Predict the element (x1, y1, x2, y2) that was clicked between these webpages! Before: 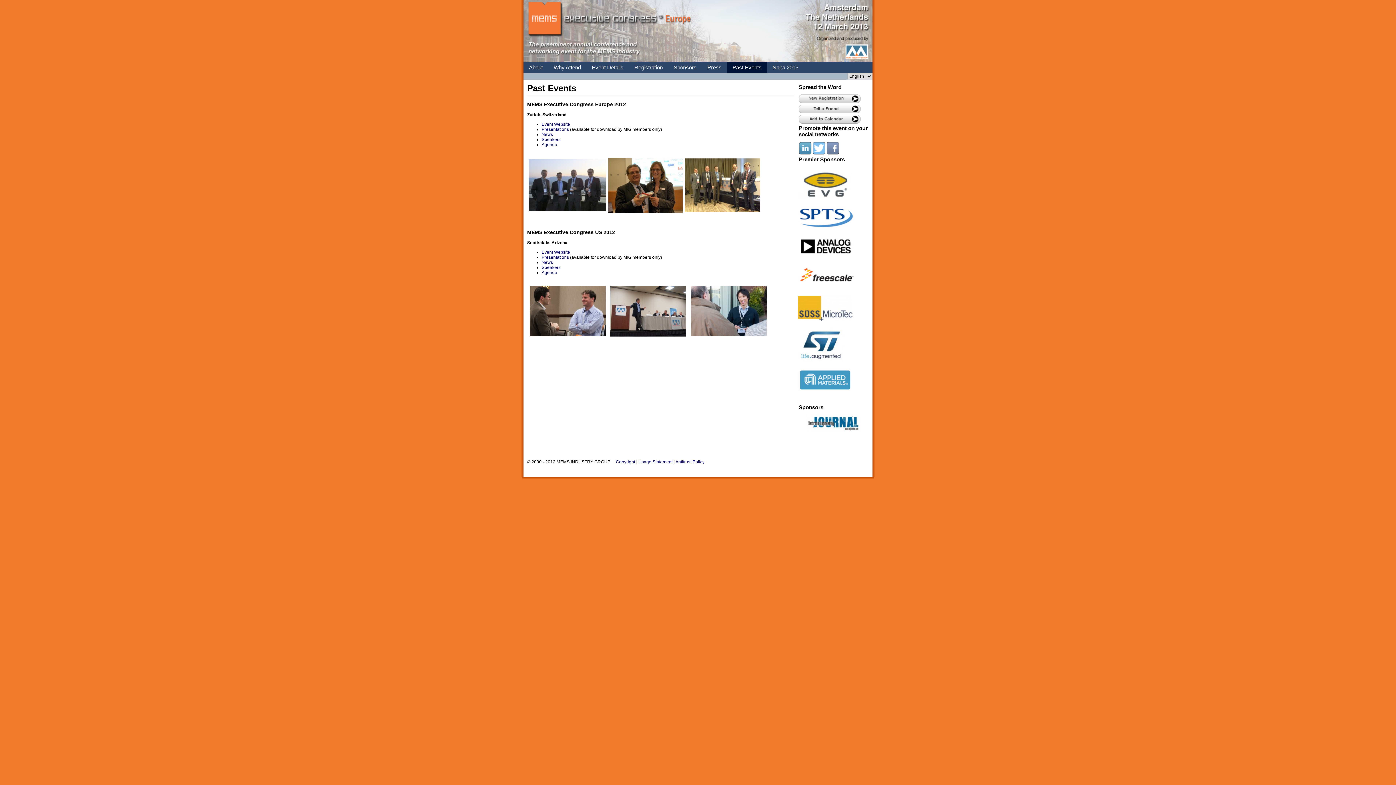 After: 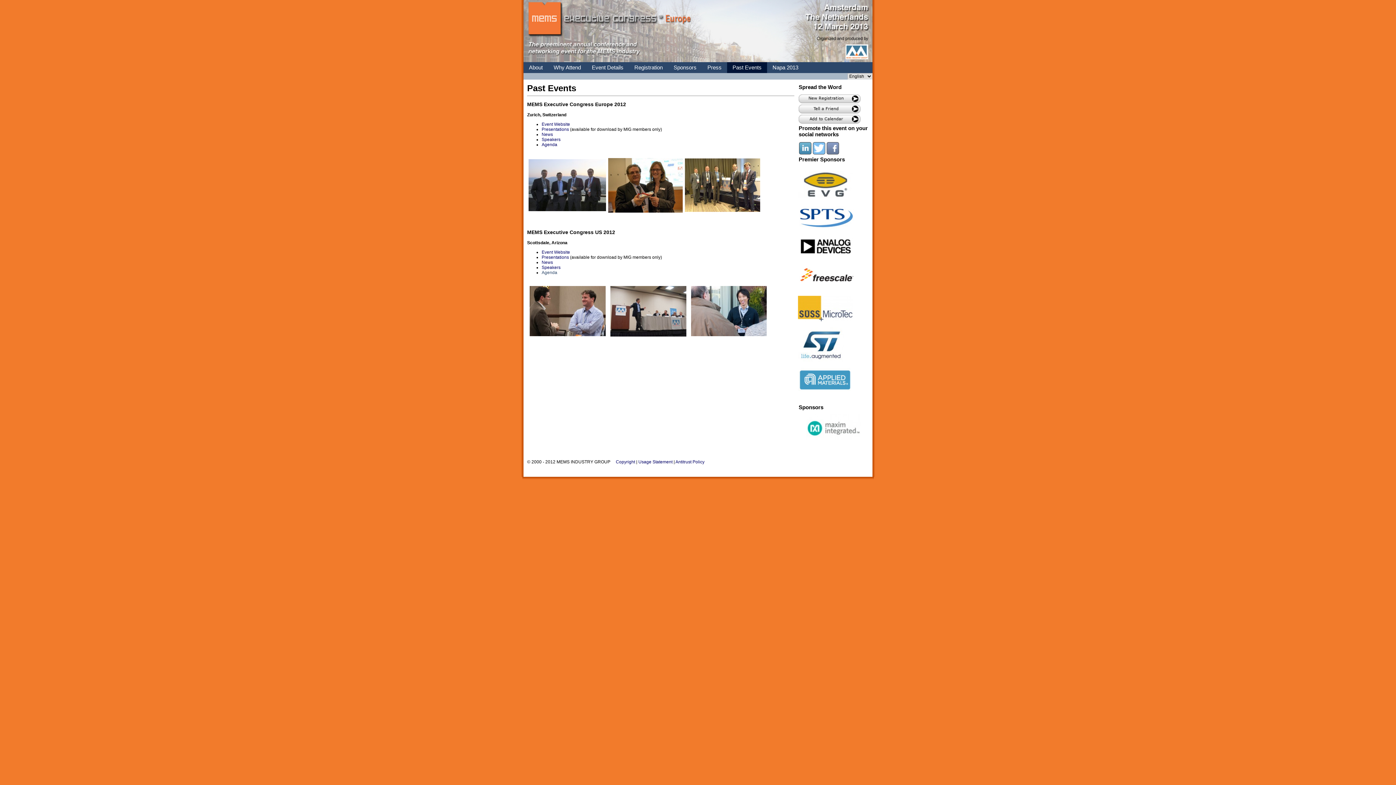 Action: label: Agenda bbox: (541, 270, 557, 275)